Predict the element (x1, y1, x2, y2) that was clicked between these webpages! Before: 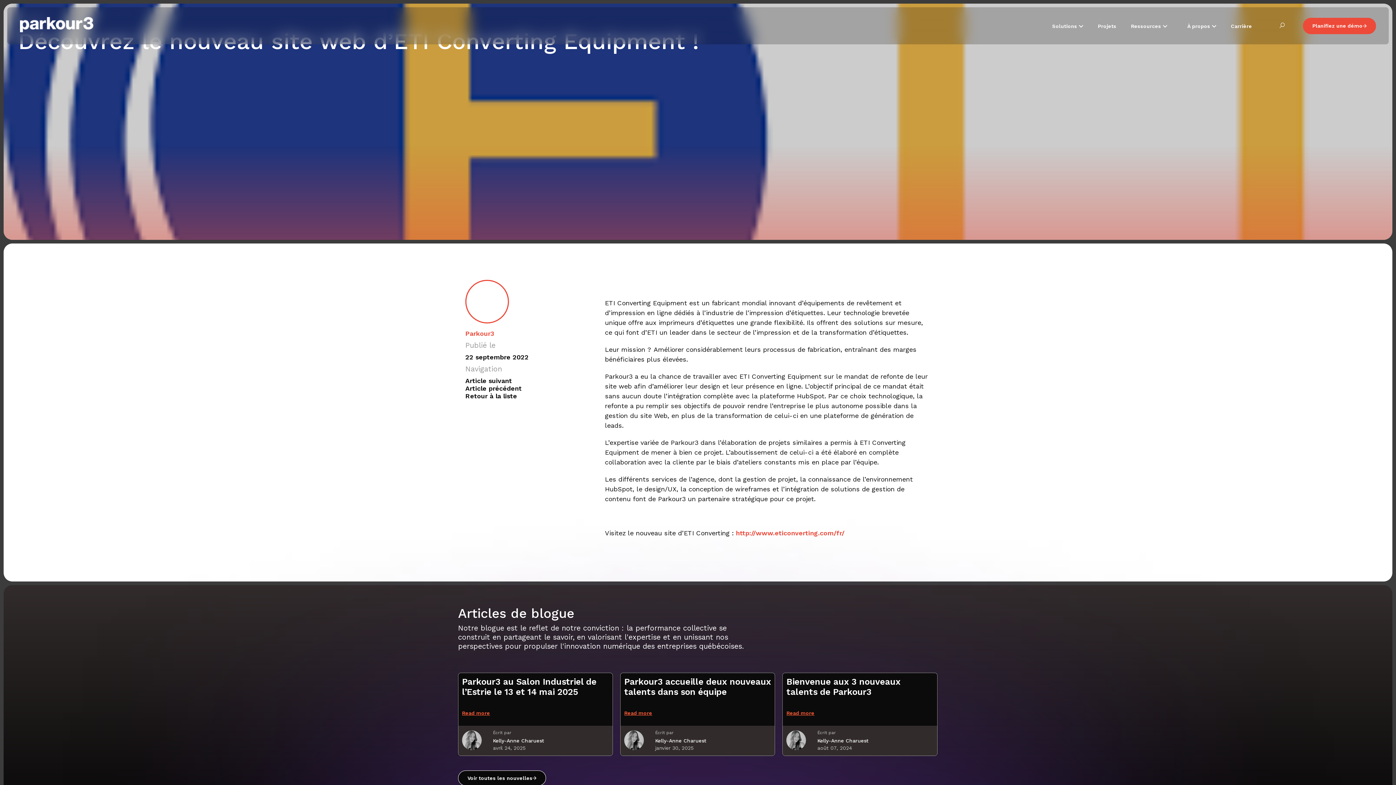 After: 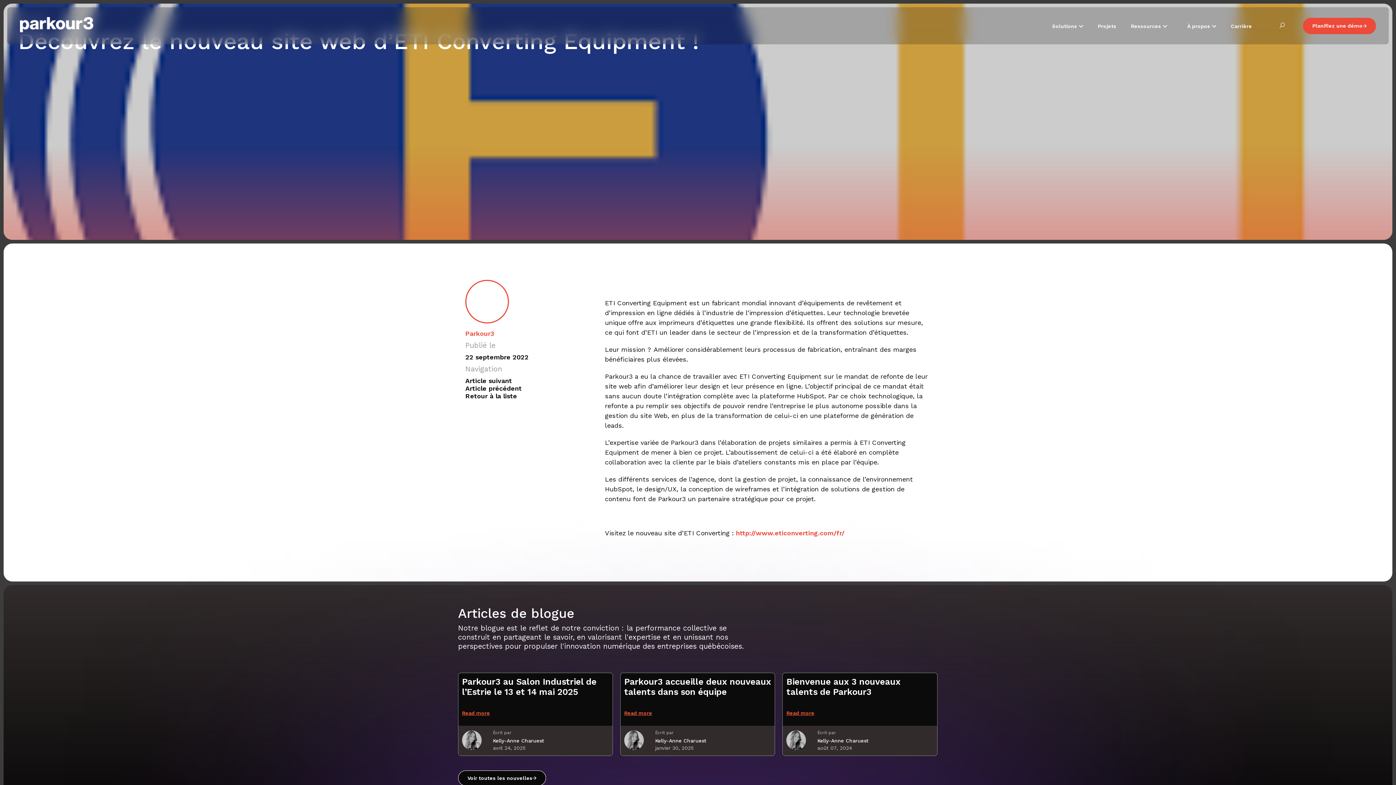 Action: bbox: (493, 736, 544, 744) label: Kelly-Anne Charuest